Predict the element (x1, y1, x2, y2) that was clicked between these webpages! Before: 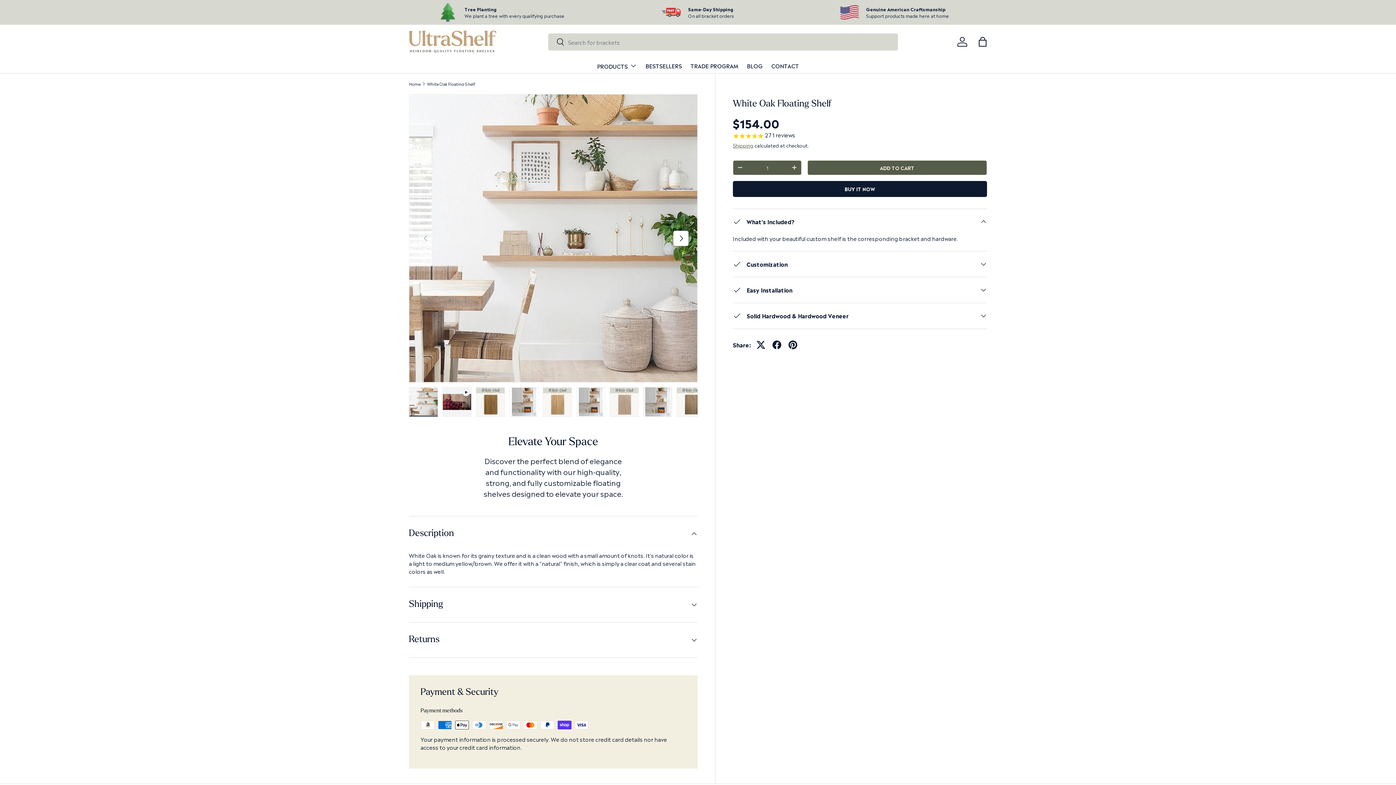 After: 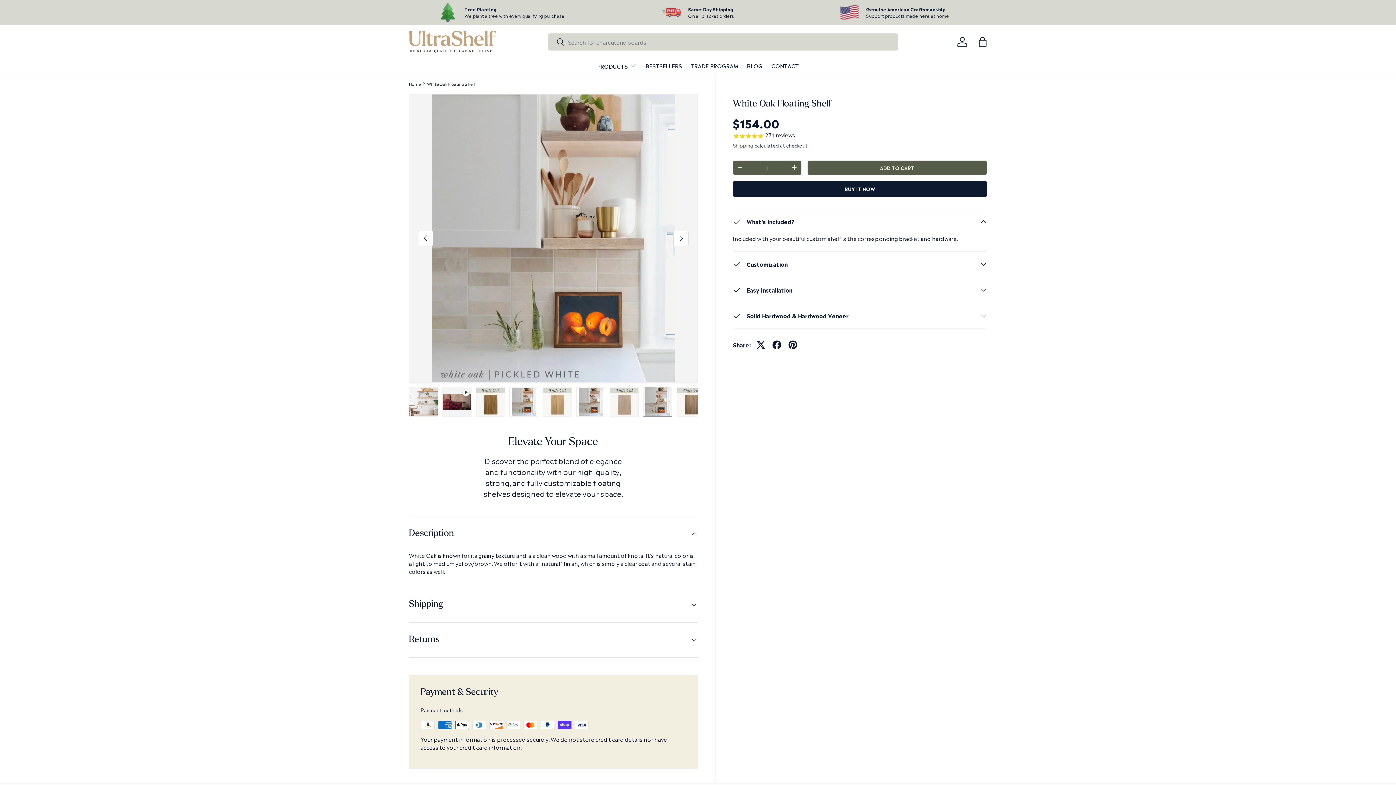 Action: label: Load image 7 in gallery view bbox: (643, 387, 672, 416)